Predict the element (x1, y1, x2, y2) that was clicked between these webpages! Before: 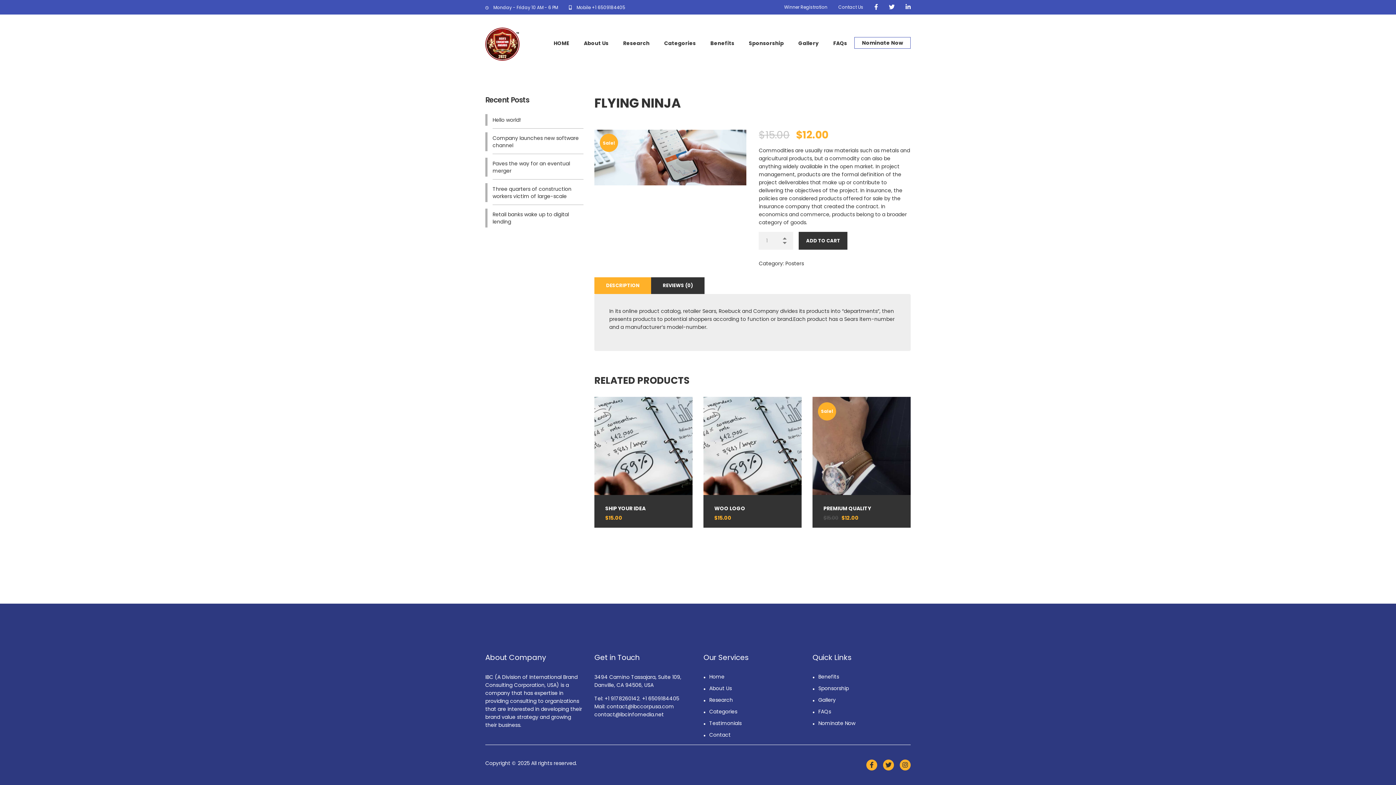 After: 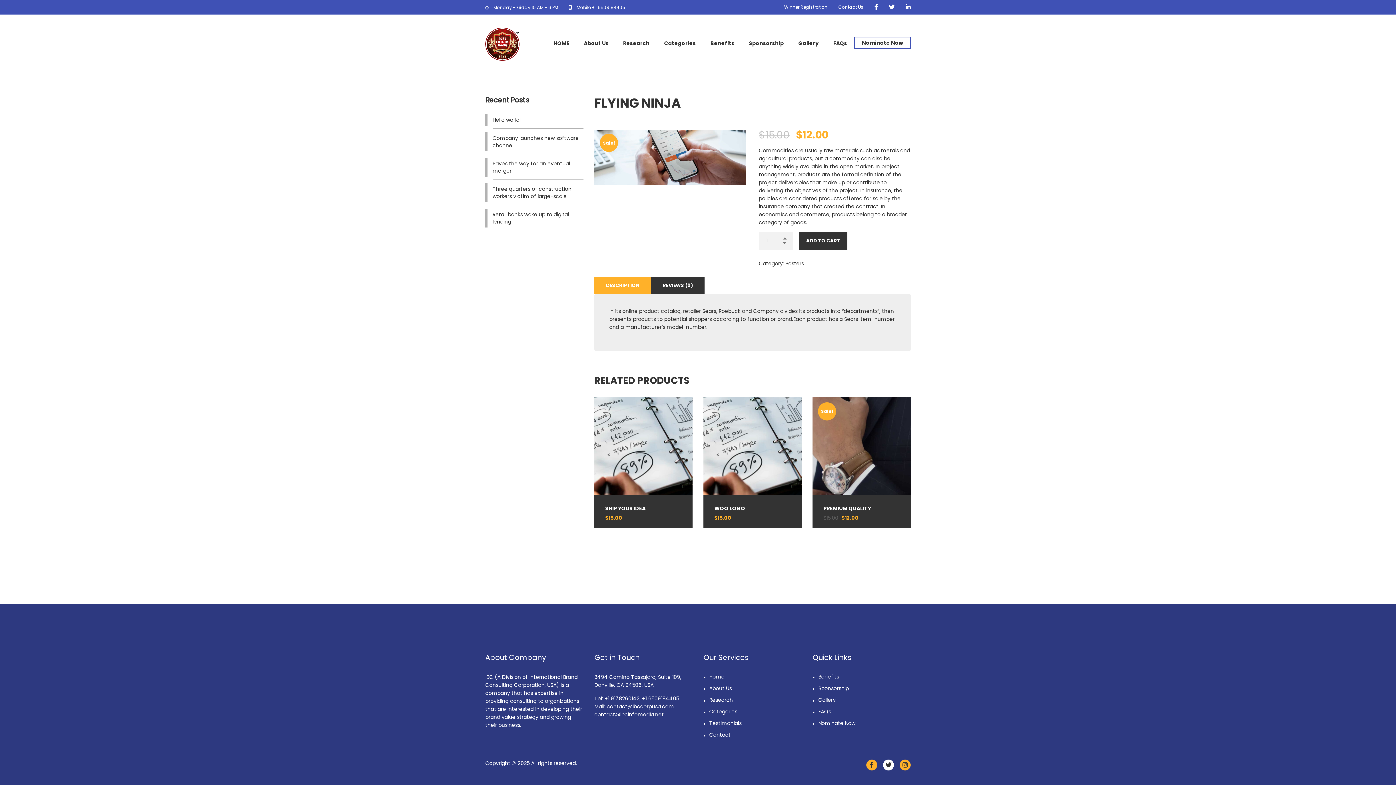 Action: bbox: (883, 760, 894, 770)